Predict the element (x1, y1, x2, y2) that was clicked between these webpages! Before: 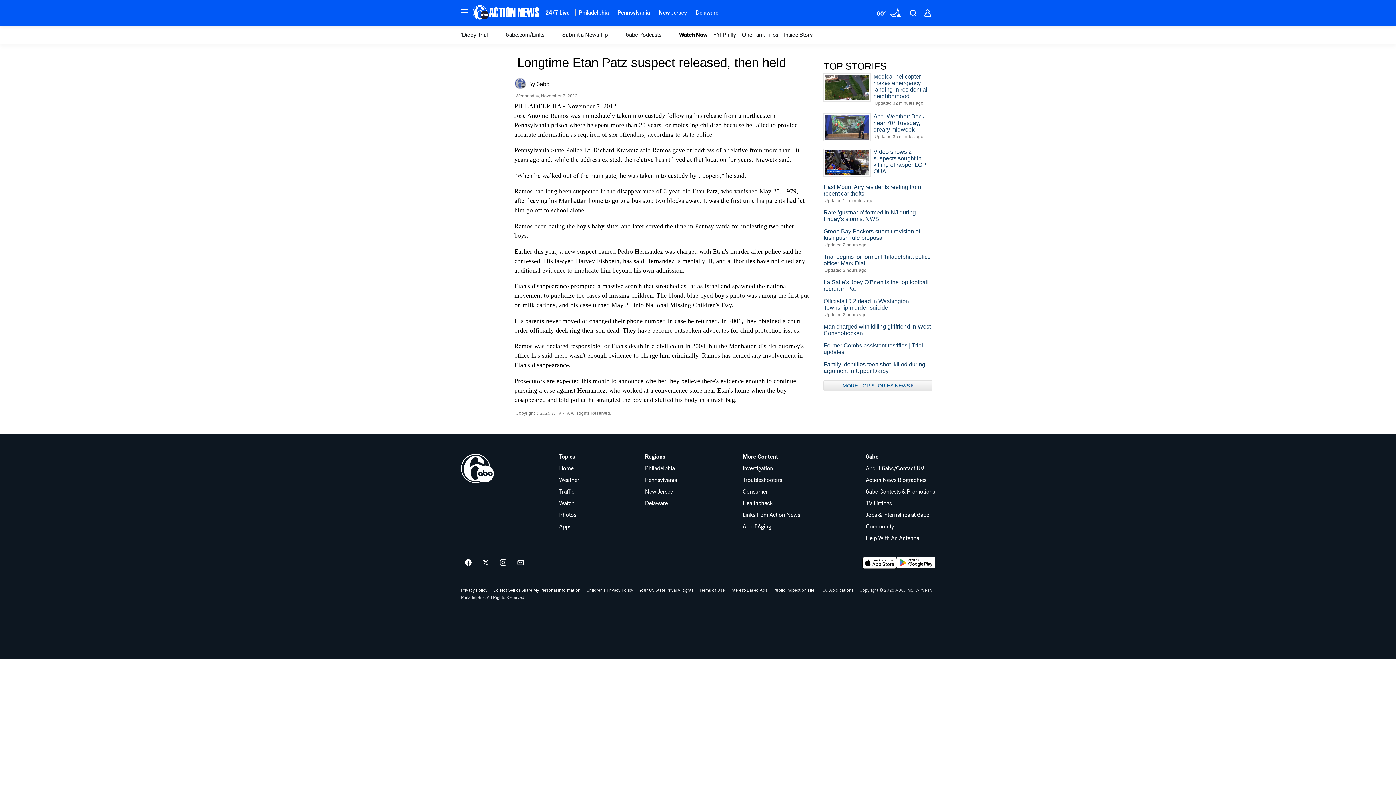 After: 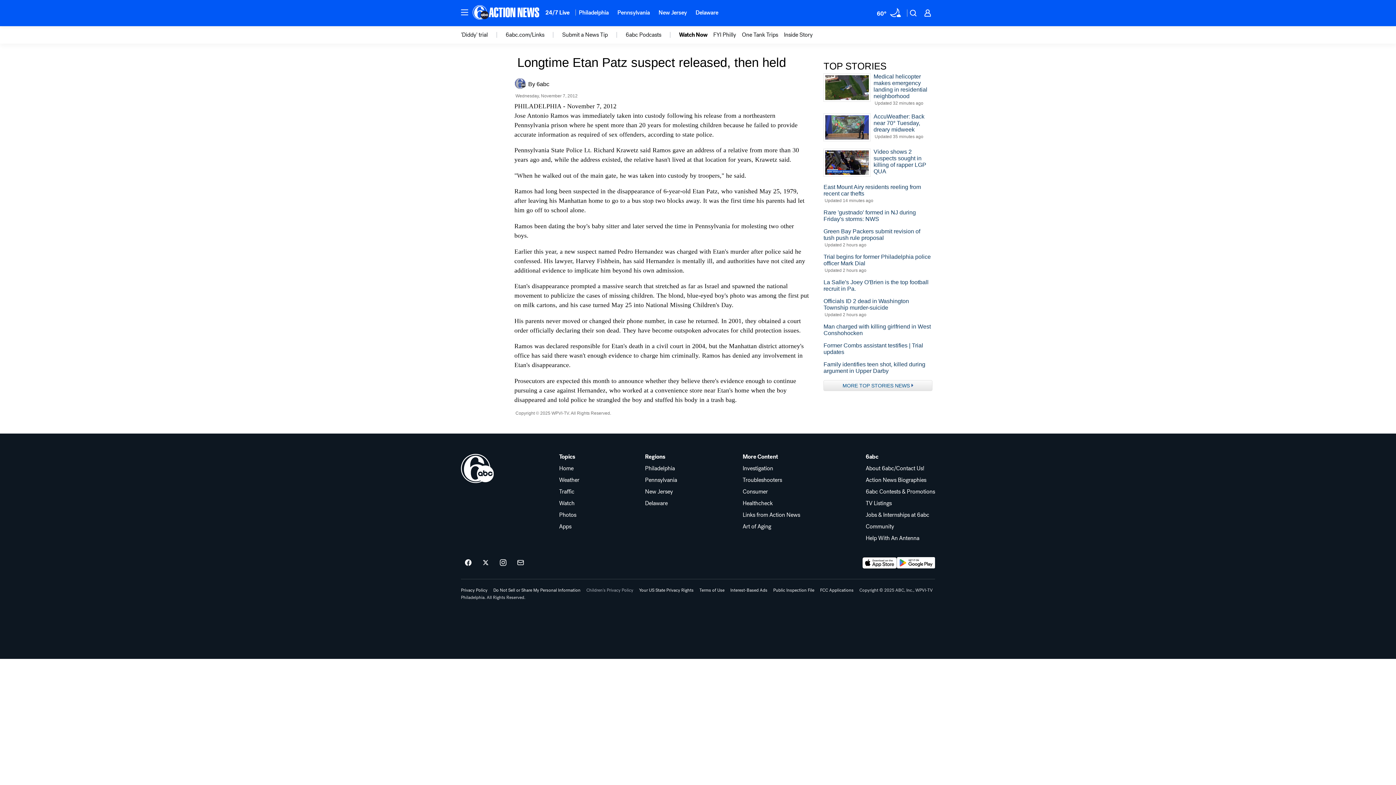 Action: bbox: (586, 588, 633, 592) label: Children's Privacy Policy